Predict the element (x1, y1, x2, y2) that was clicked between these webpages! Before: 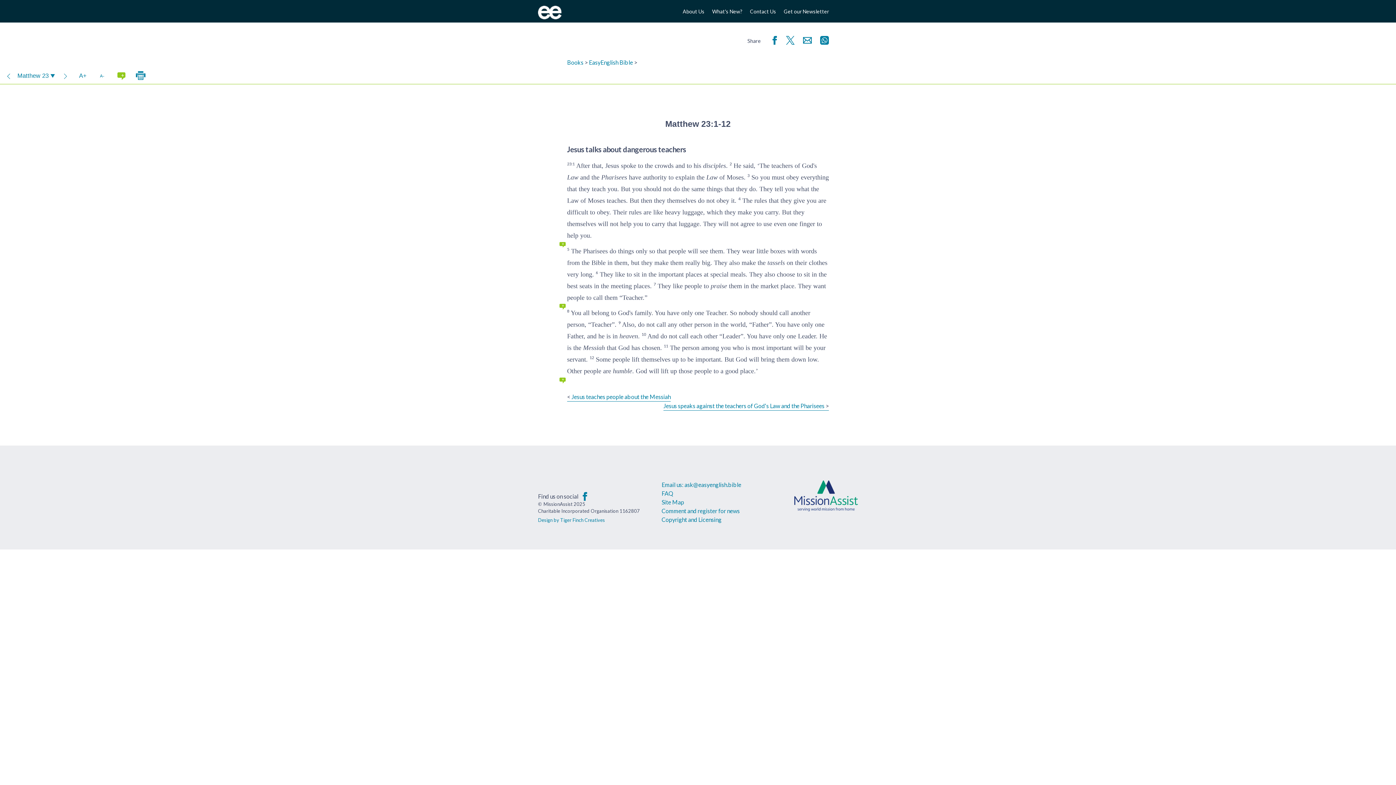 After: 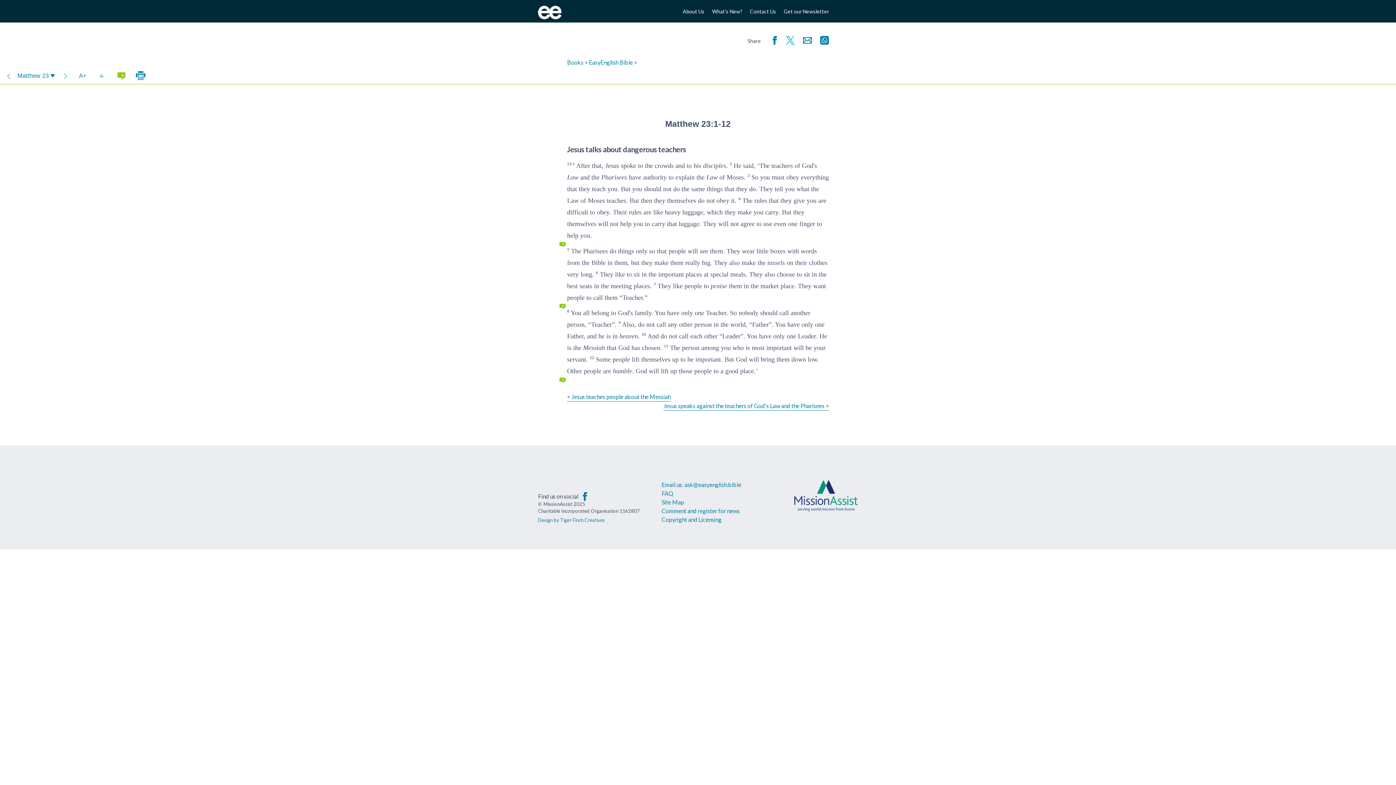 Action: bbox: (783, 32, 795, 46)